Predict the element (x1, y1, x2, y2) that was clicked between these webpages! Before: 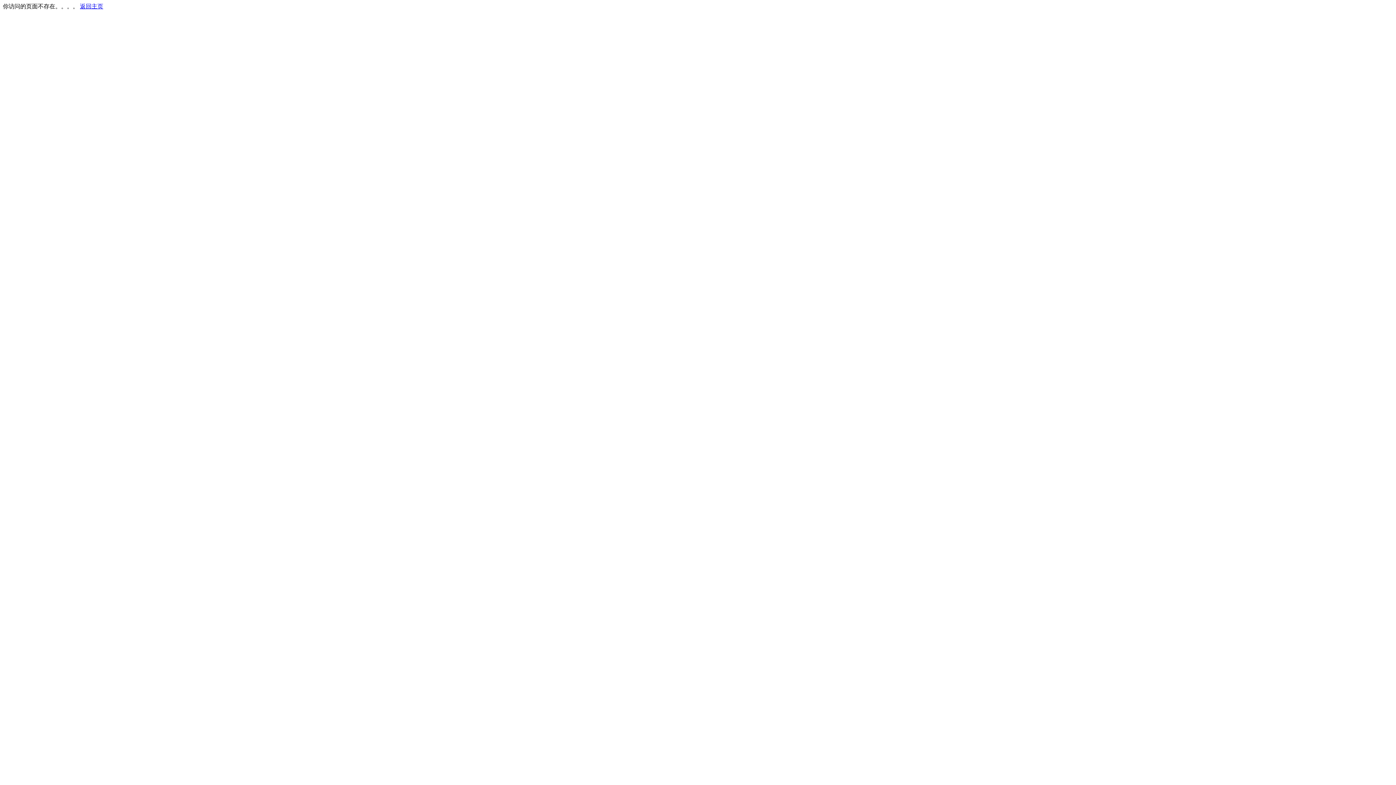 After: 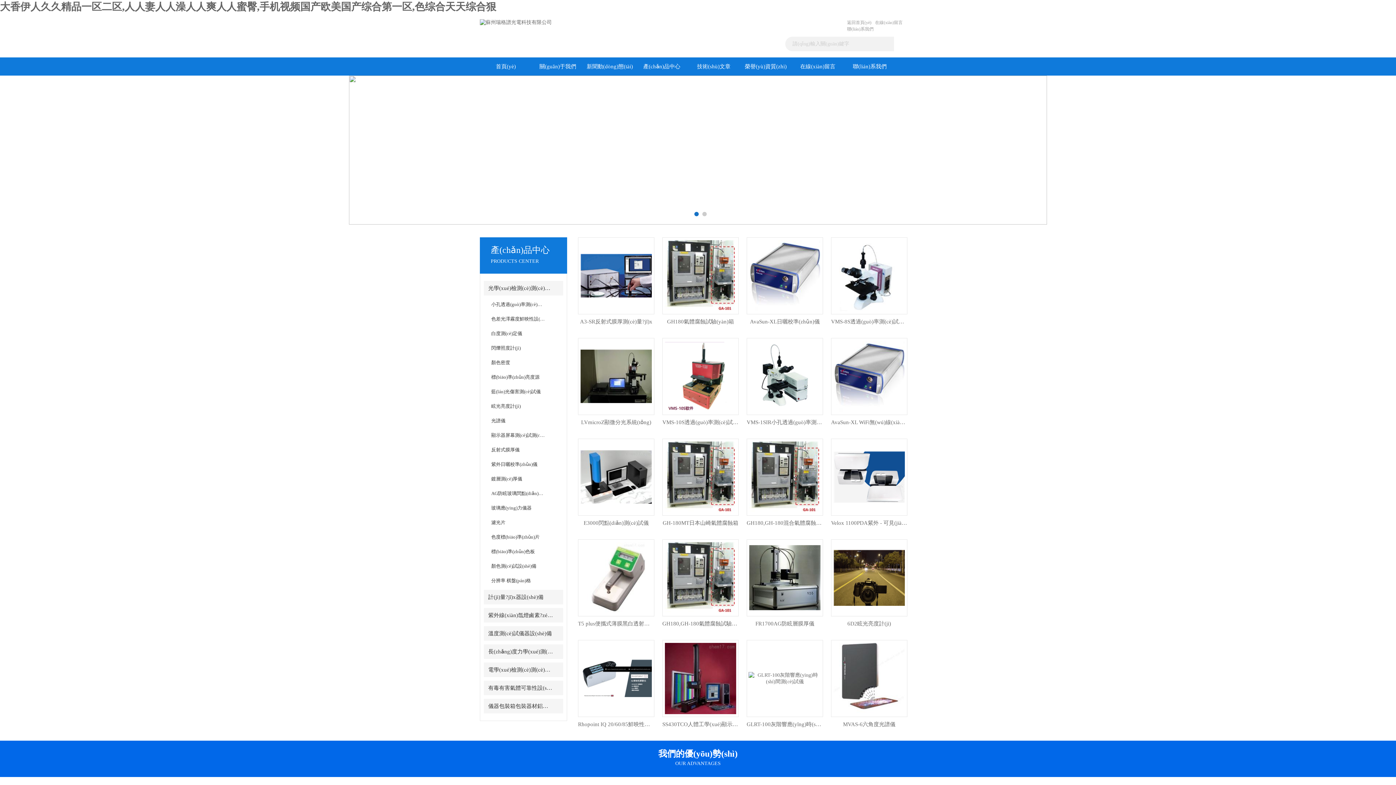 Action: bbox: (80, 3, 103, 9) label: 返回主页